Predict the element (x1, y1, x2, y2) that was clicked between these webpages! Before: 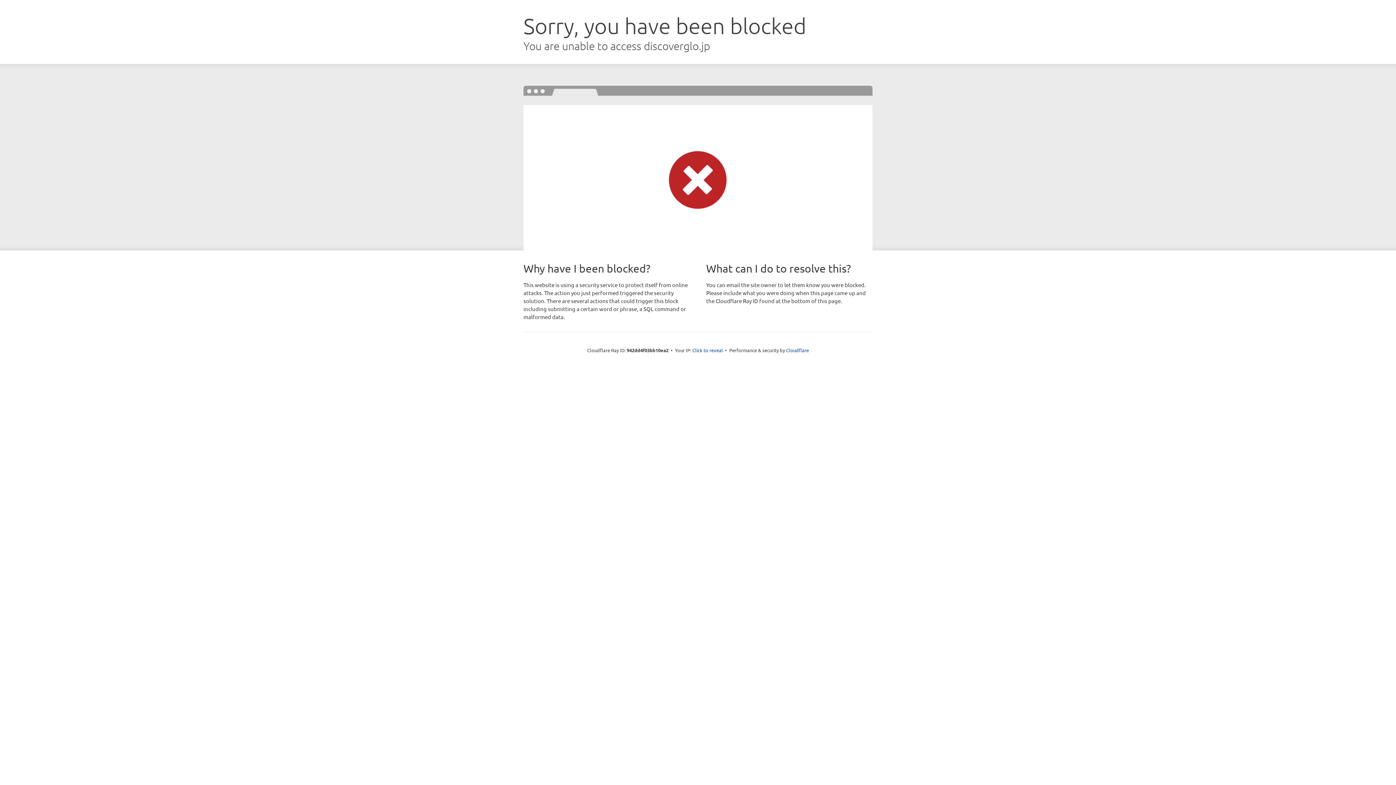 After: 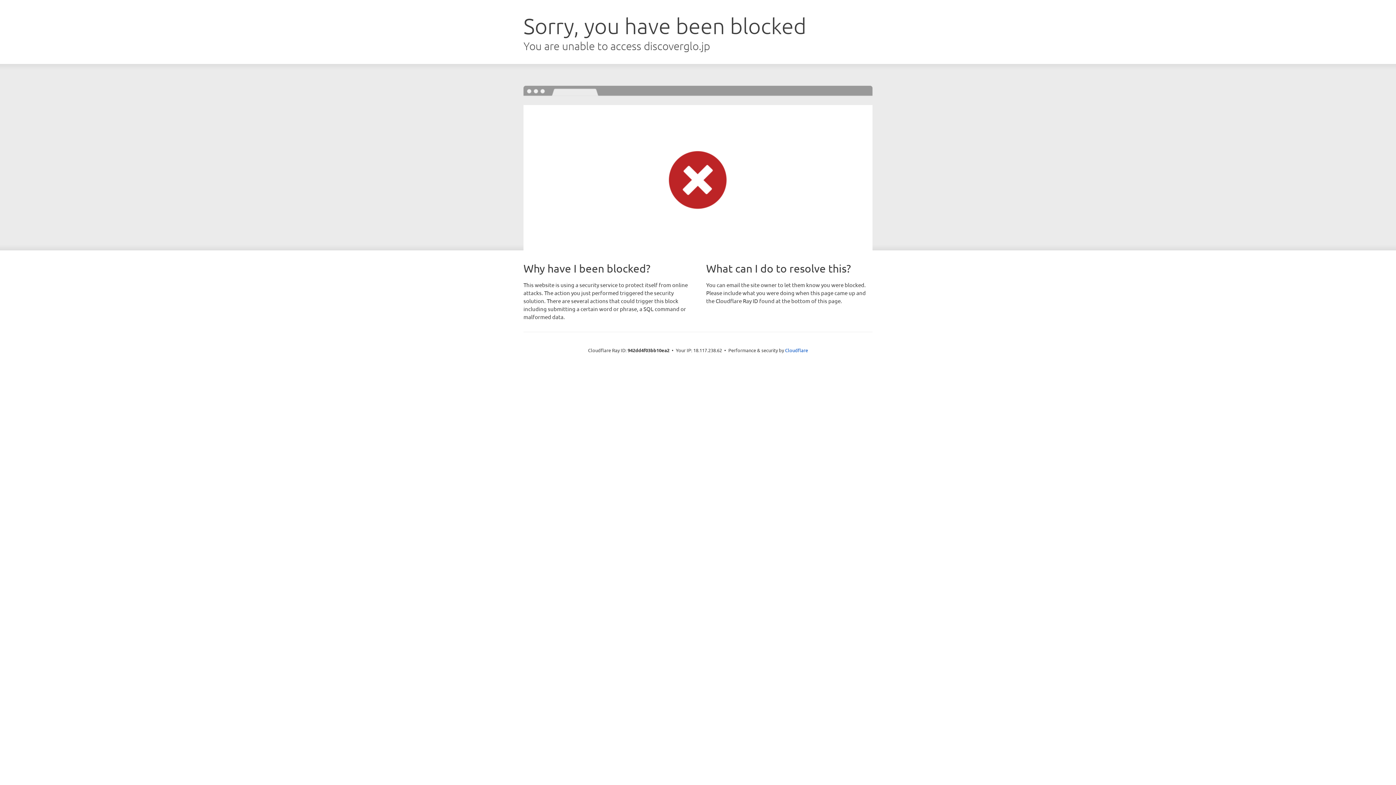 Action: bbox: (692, 346, 723, 353) label: Click to reveal